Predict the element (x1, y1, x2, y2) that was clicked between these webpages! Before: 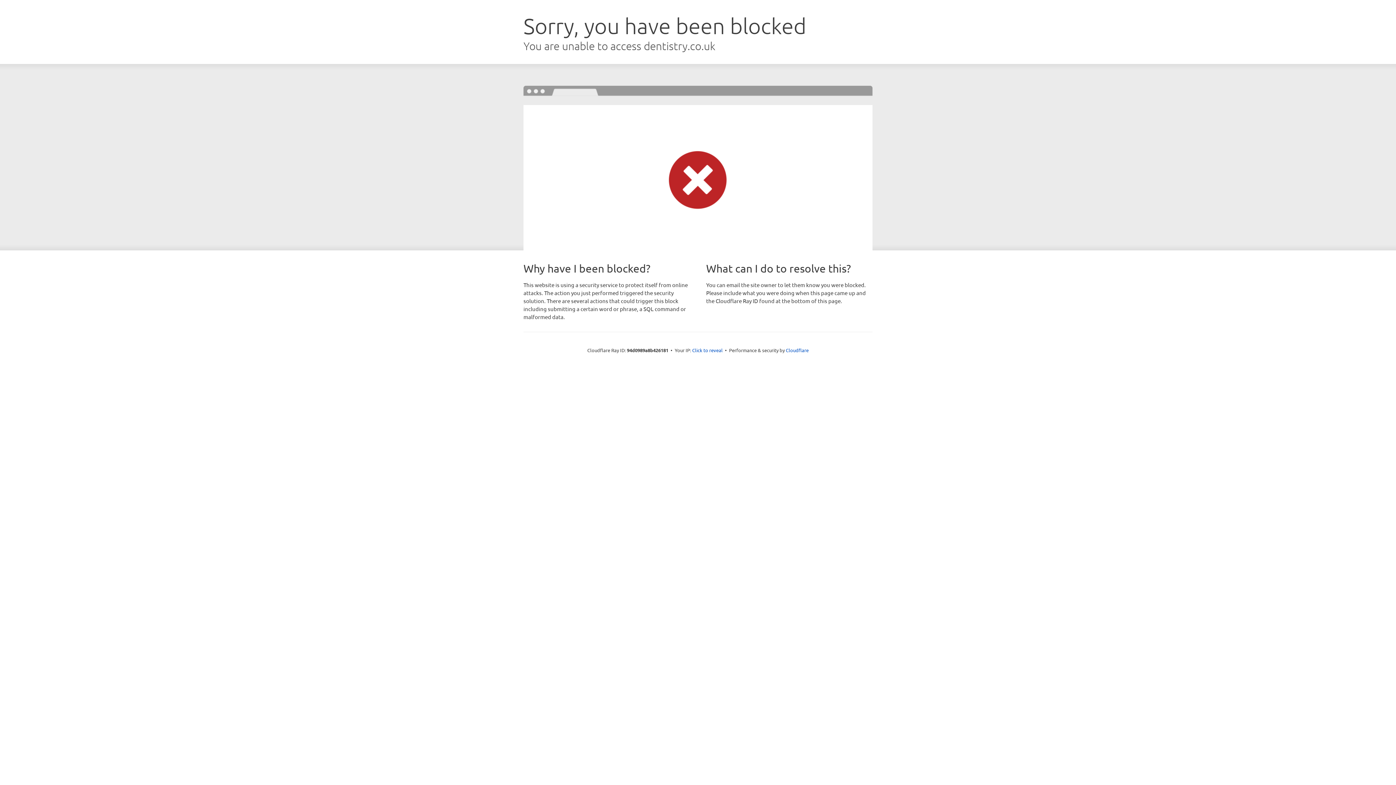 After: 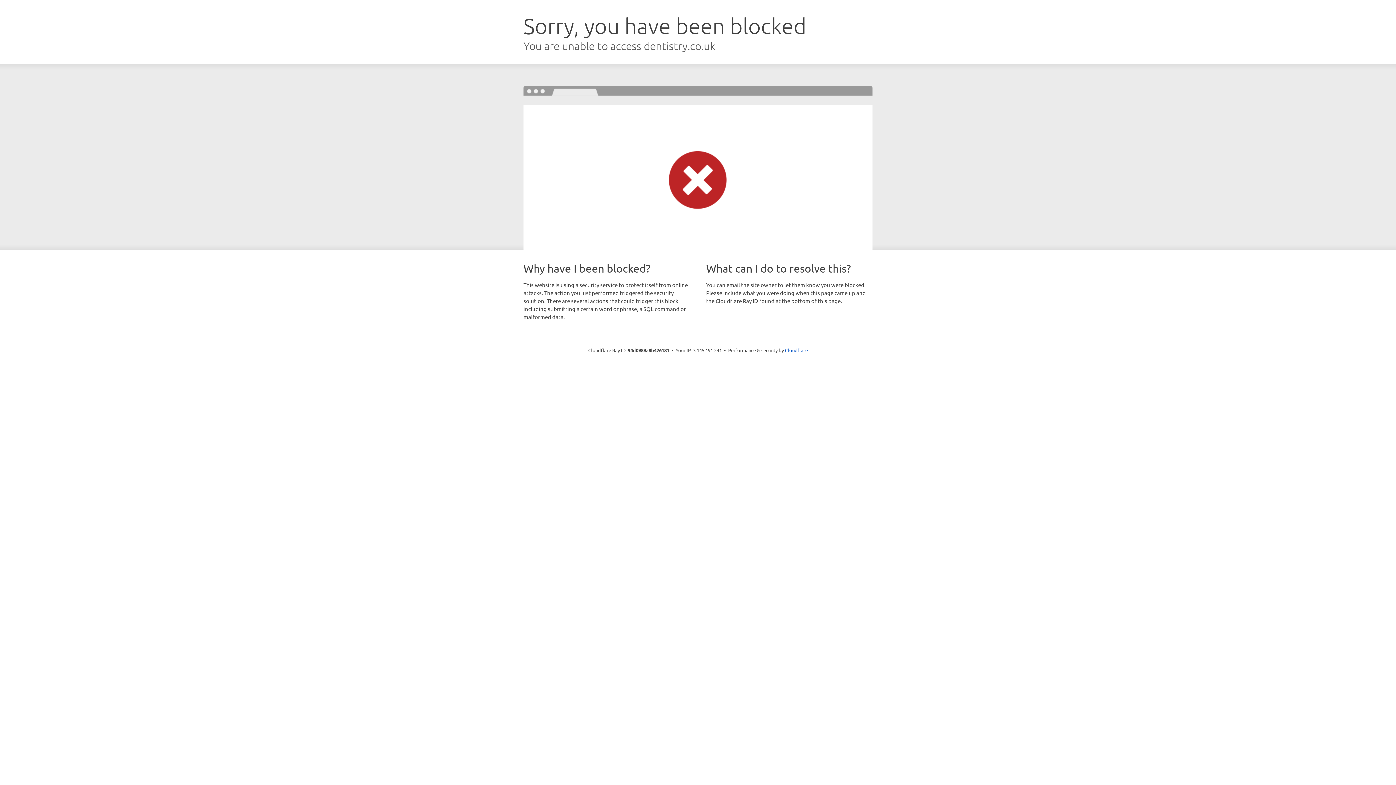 Action: bbox: (692, 346, 722, 353) label: Click to reveal